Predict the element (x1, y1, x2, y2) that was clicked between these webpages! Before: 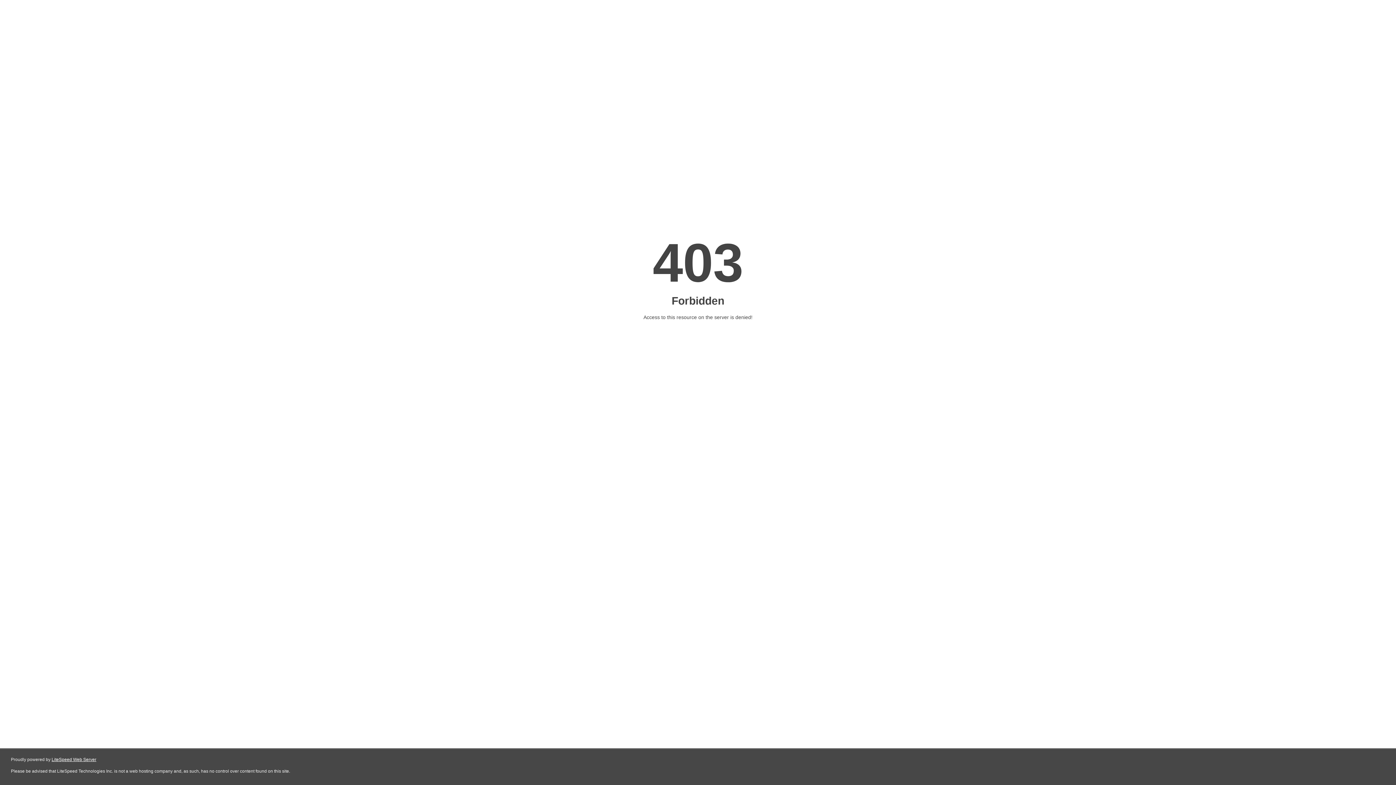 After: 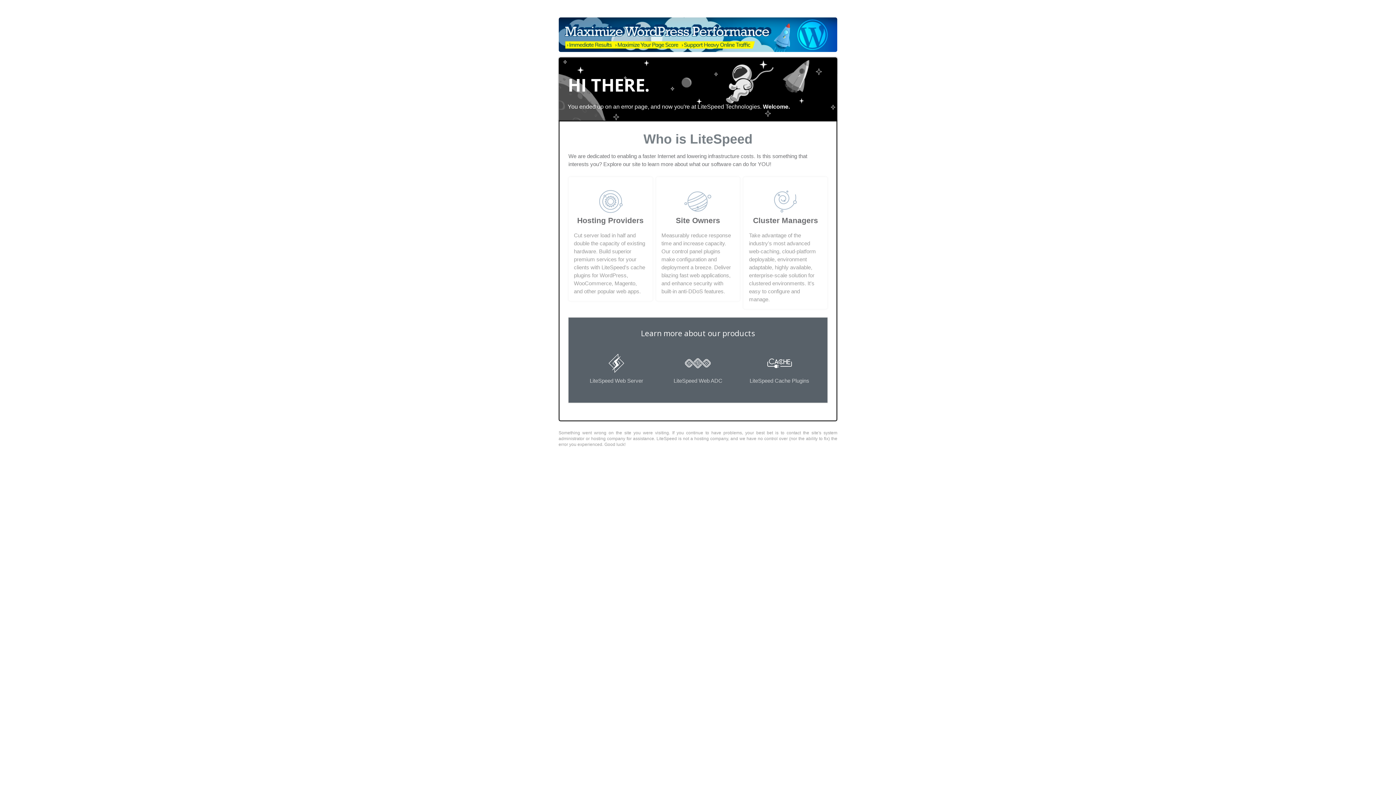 Action: label: LiteSpeed Web Server bbox: (51, 757, 96, 762)